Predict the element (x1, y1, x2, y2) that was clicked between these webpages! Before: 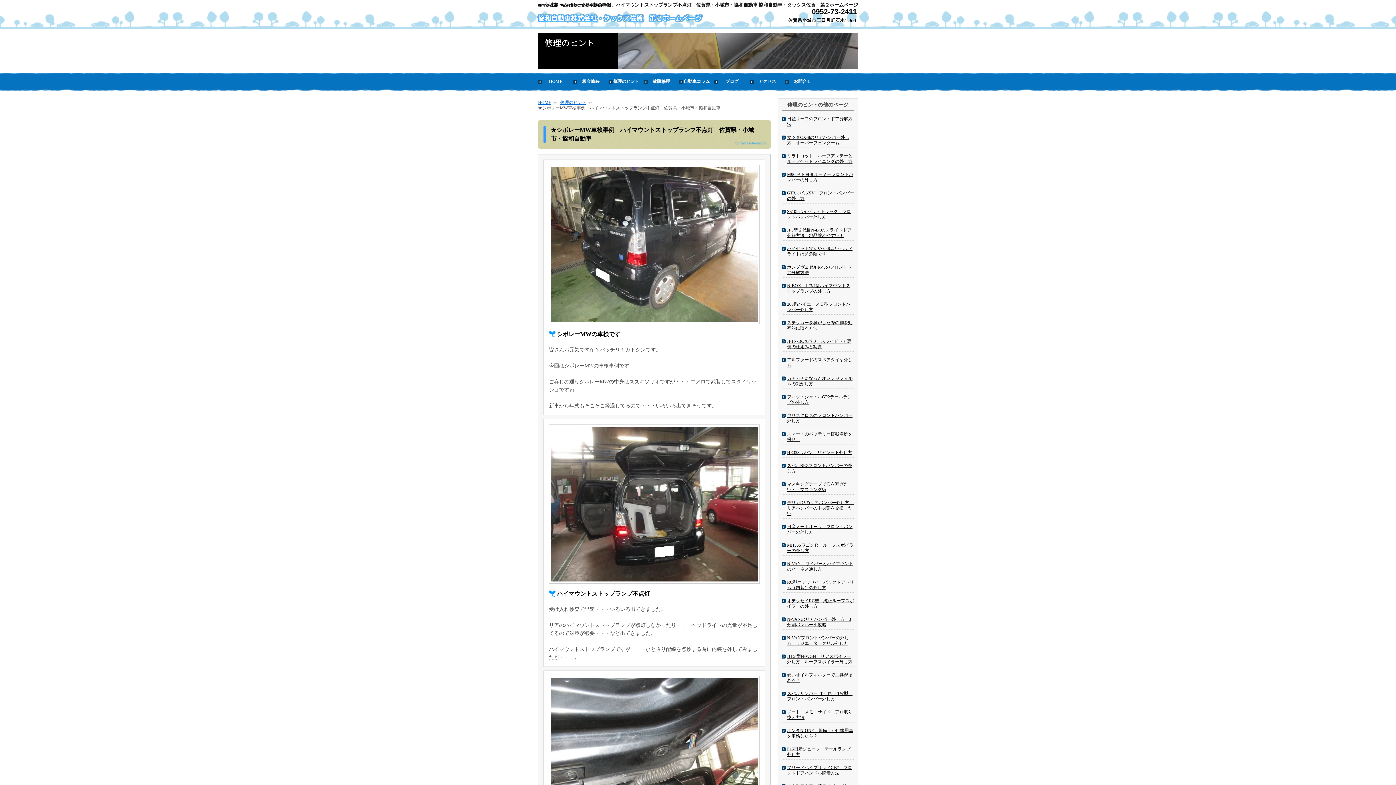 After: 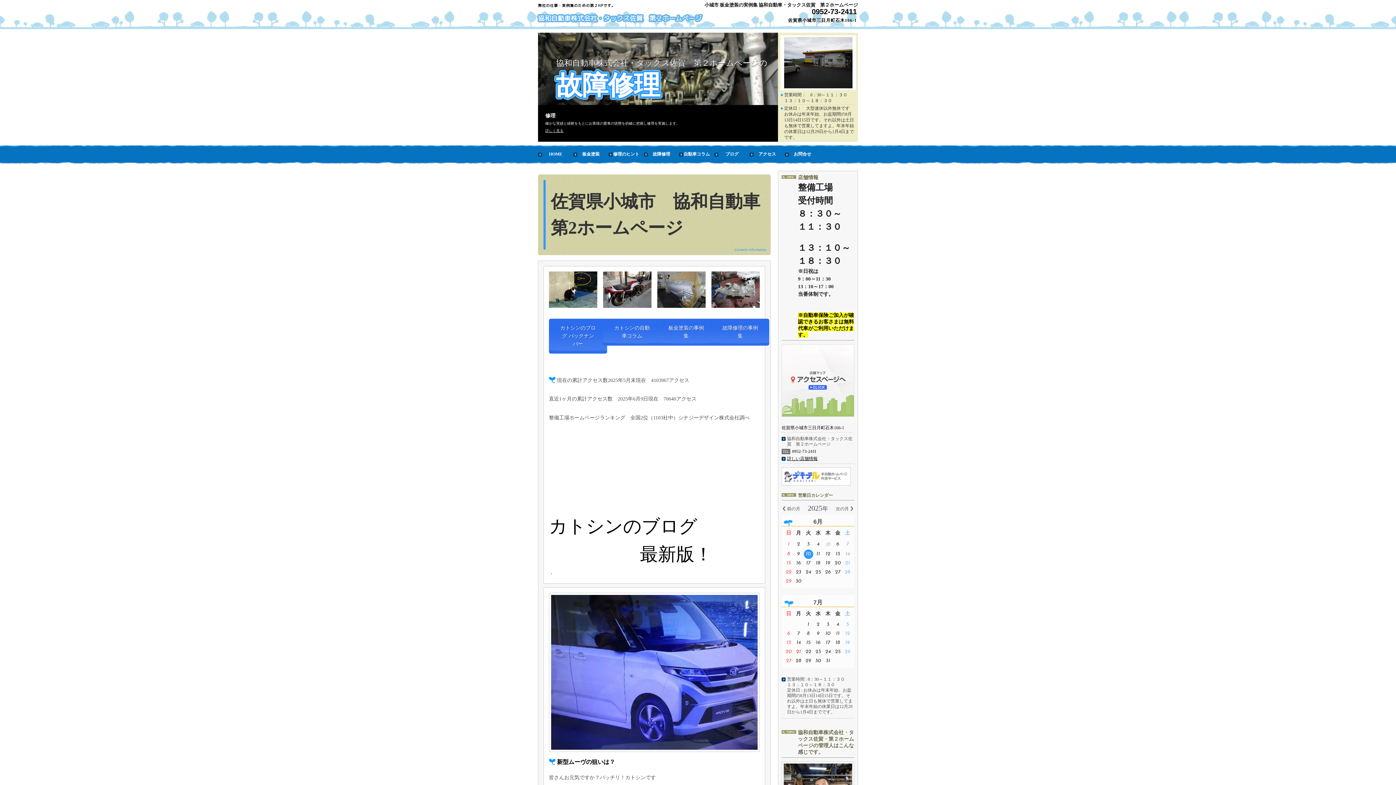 Action: label: HOME bbox: (538, 72, 573, 90)